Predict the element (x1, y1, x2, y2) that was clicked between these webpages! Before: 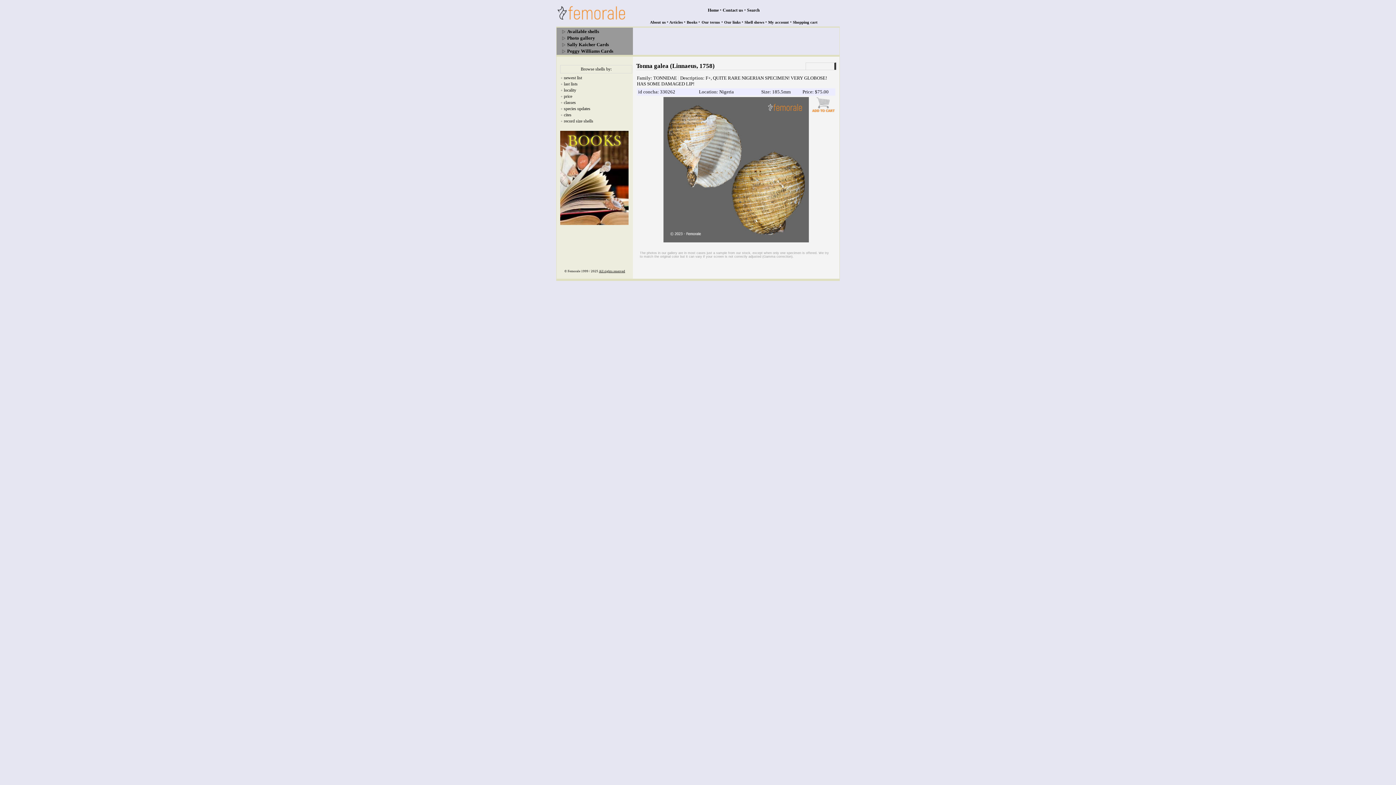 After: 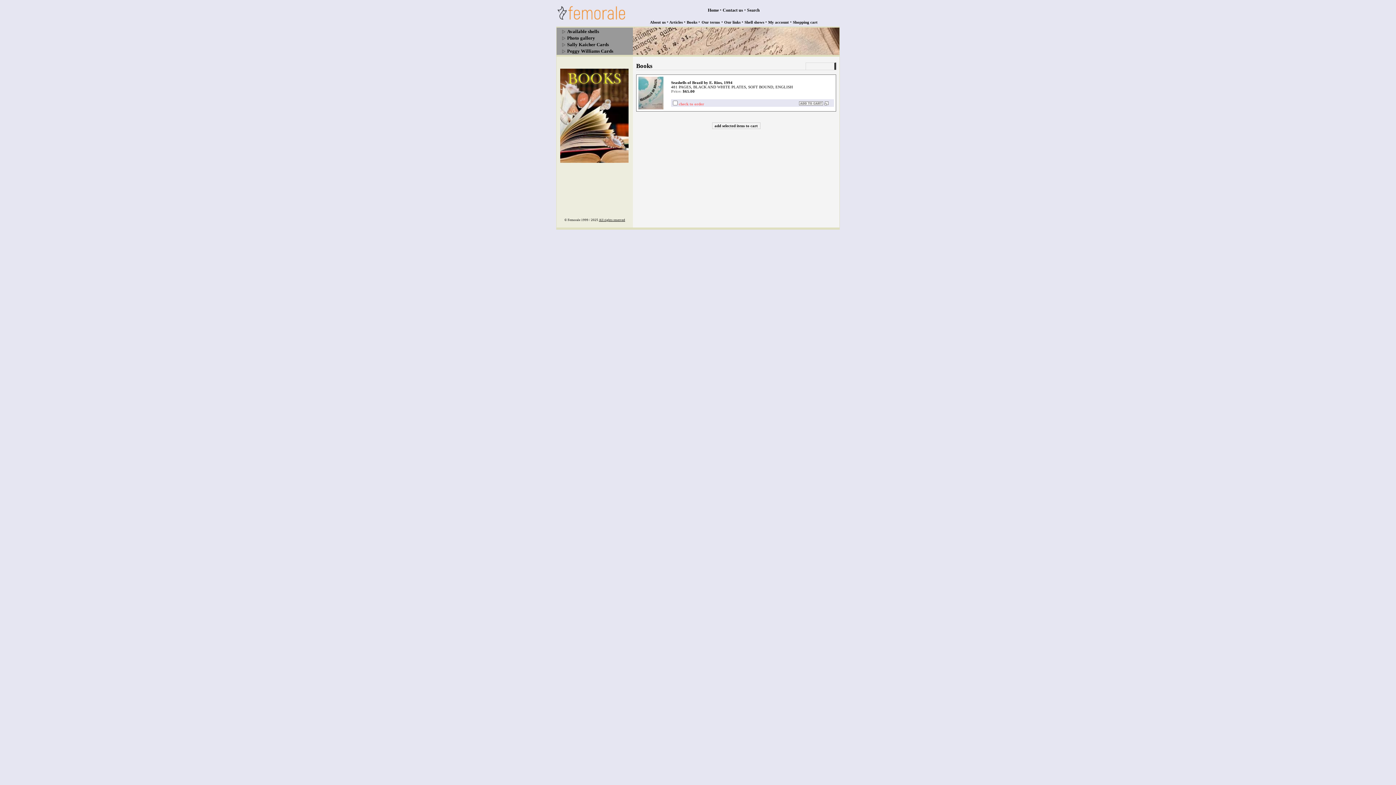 Action: bbox: (560, 220, 628, 226)